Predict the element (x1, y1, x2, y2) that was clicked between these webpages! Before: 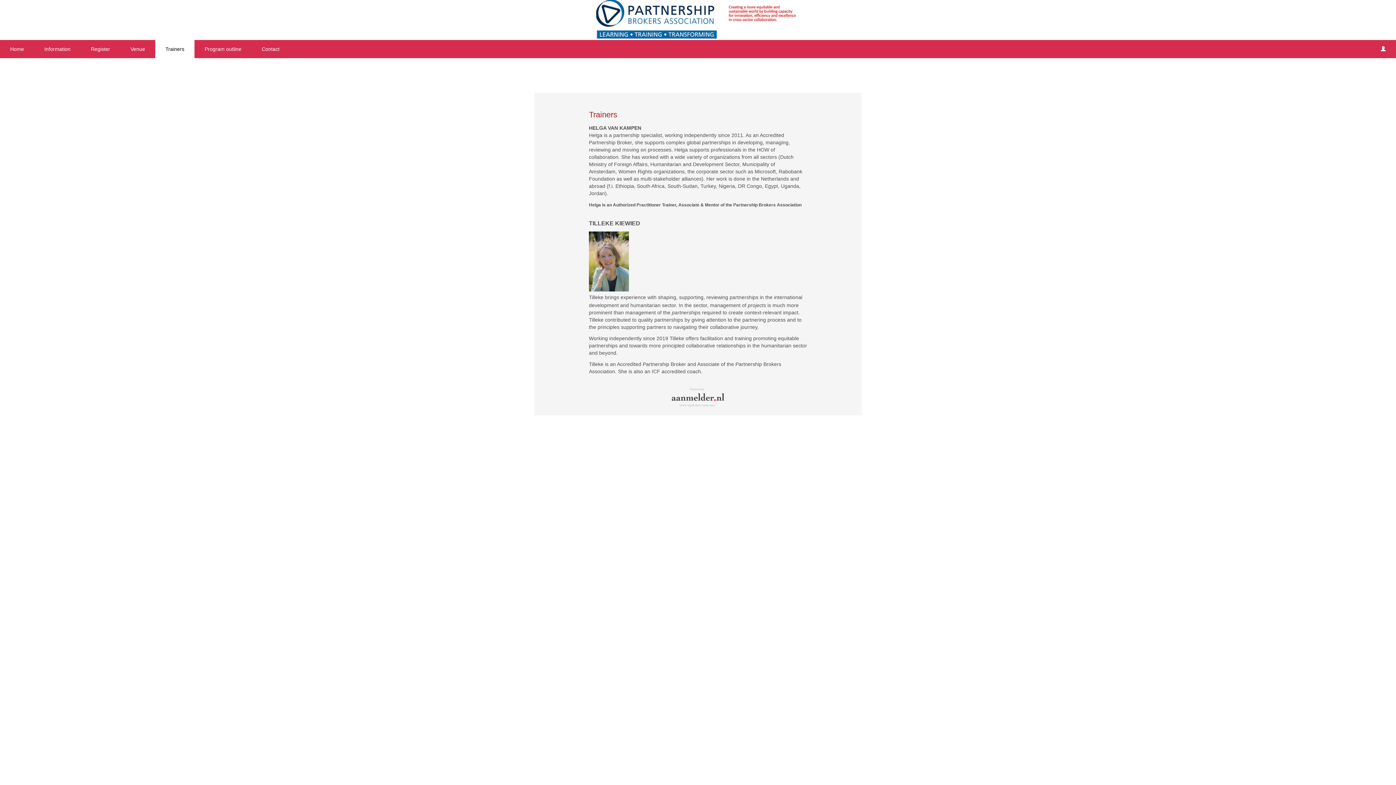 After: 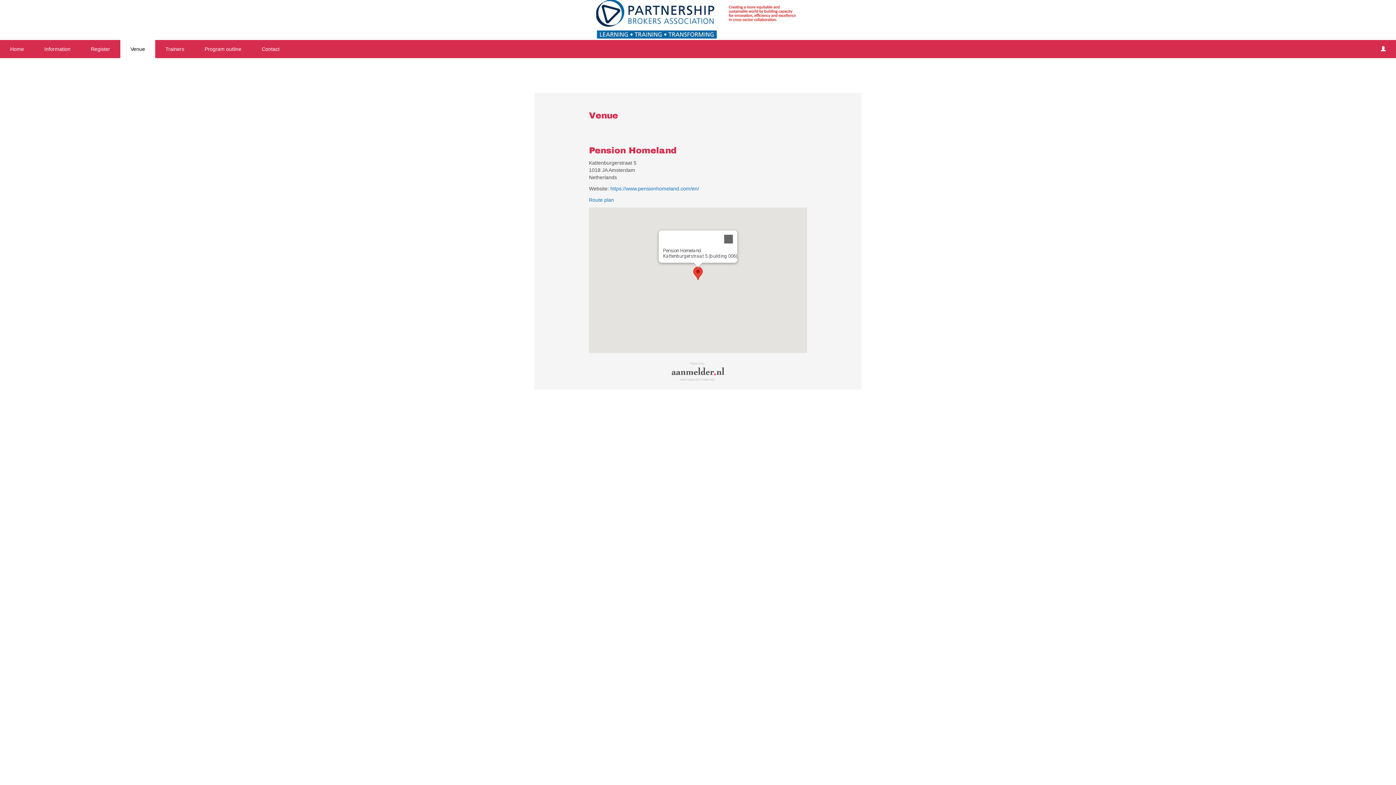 Action: bbox: (120, 40, 155, 58) label: Venue